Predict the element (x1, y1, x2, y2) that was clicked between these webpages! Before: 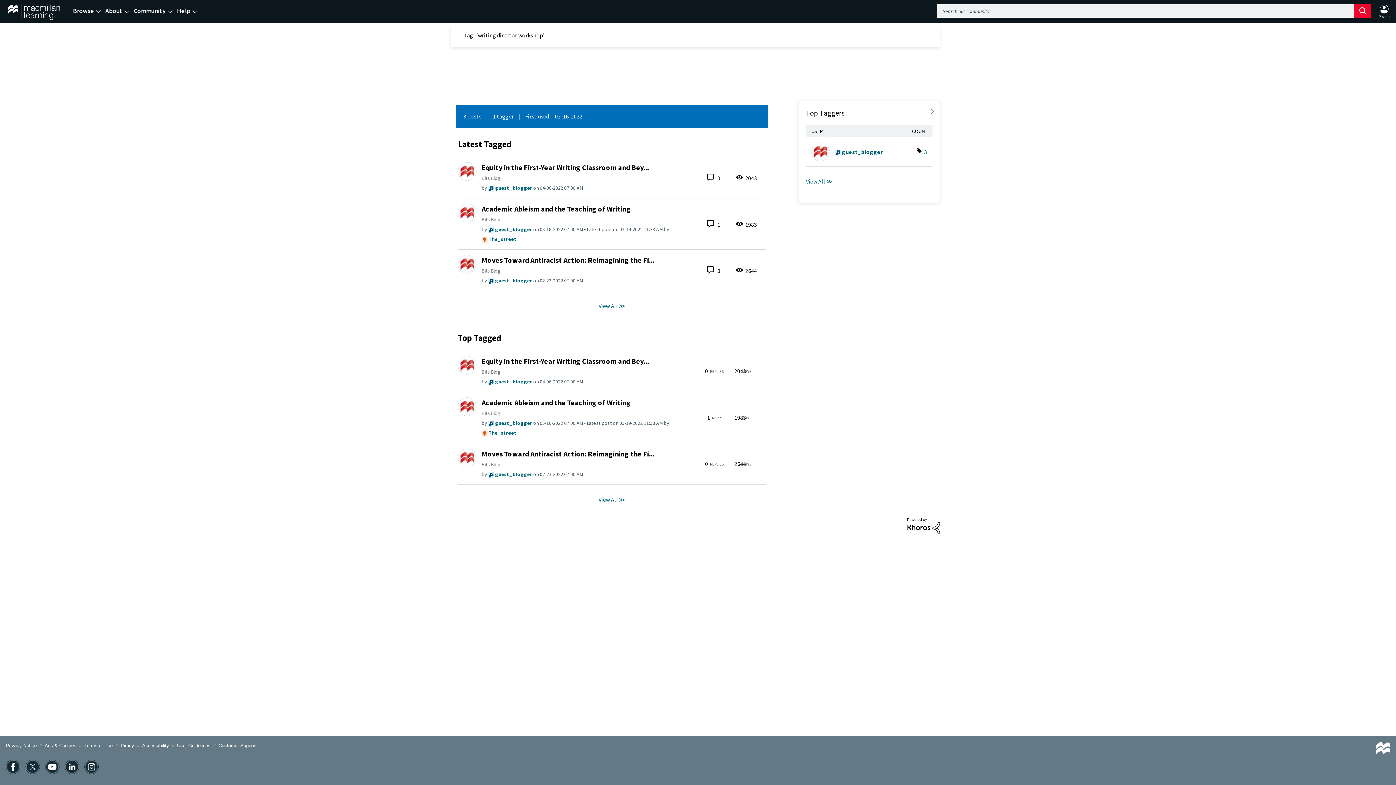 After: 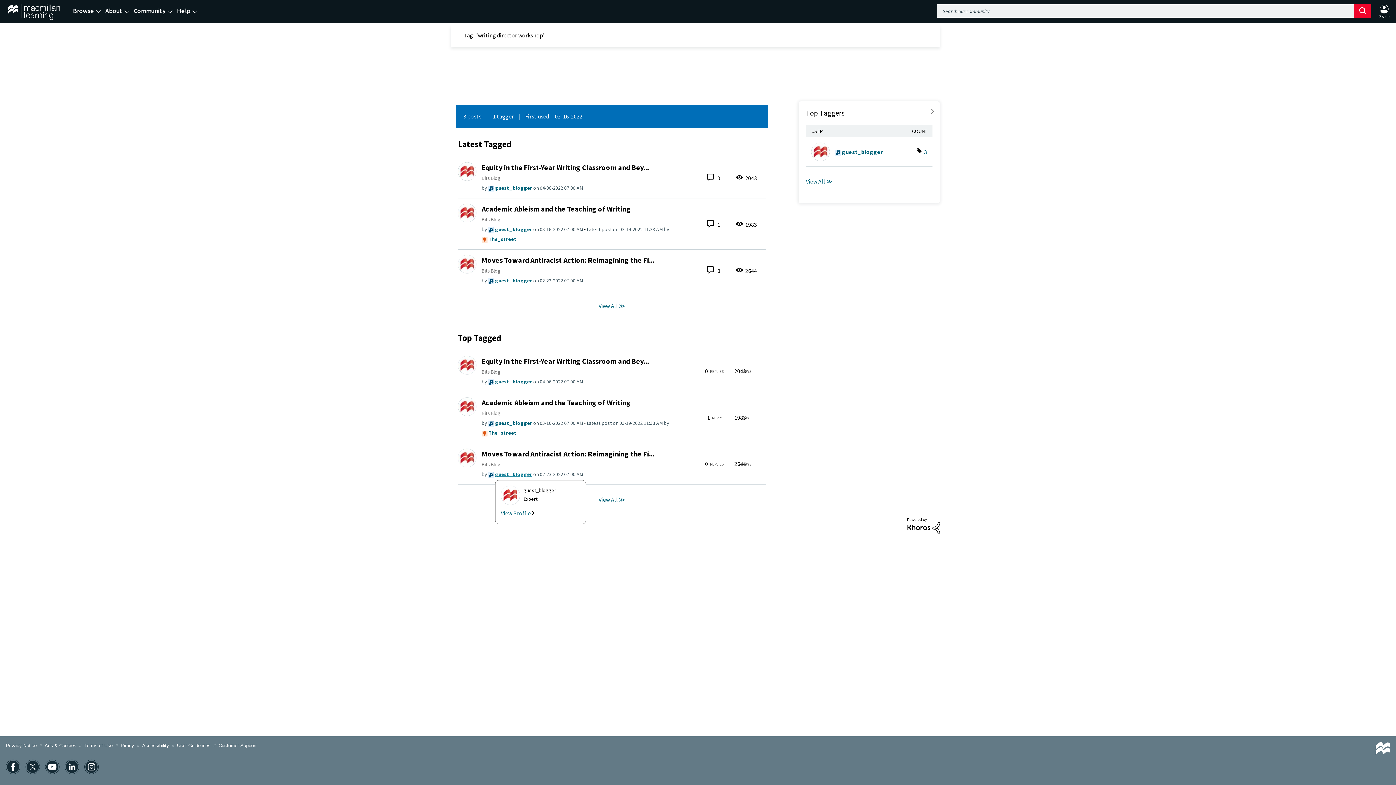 Action: label: View Profile of guest_blogger bbox: (495, 471, 532, 477)